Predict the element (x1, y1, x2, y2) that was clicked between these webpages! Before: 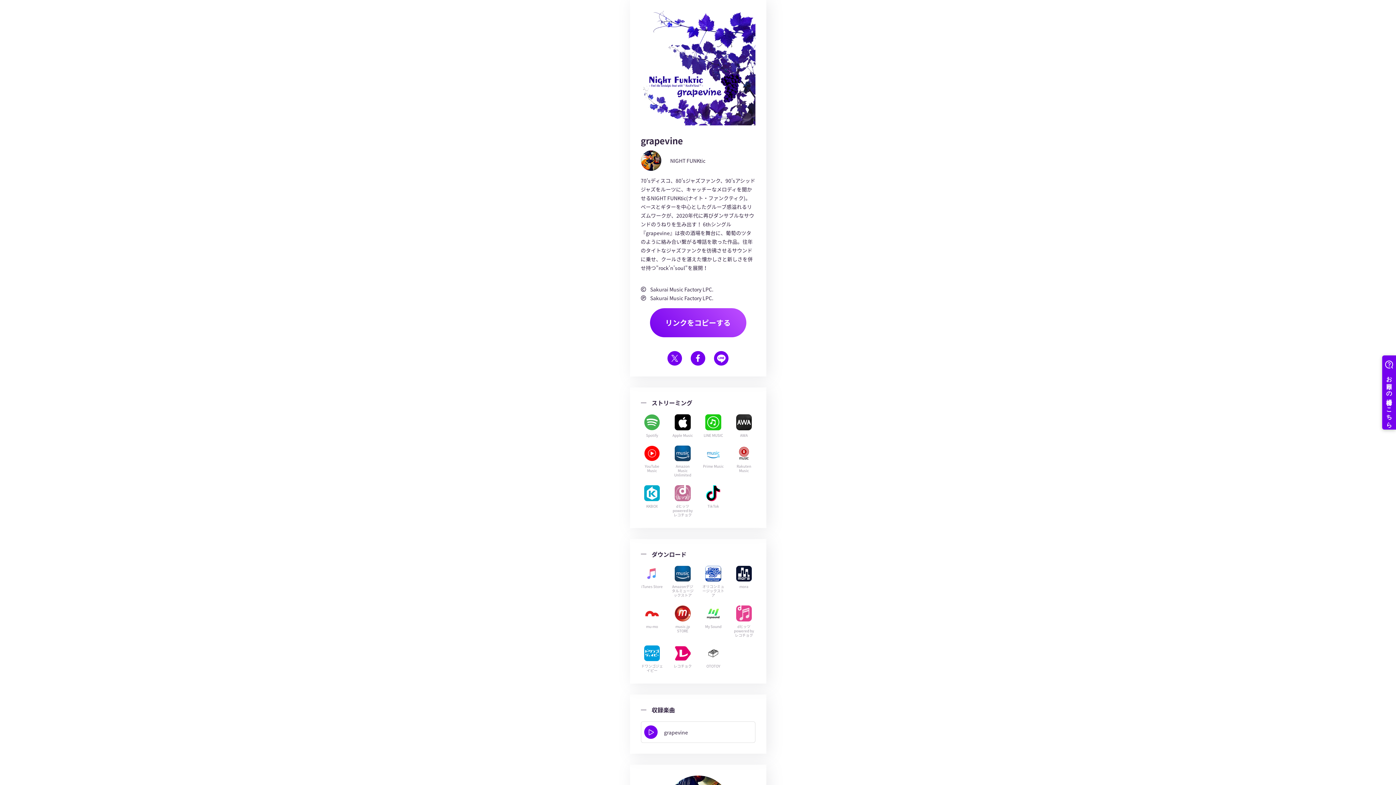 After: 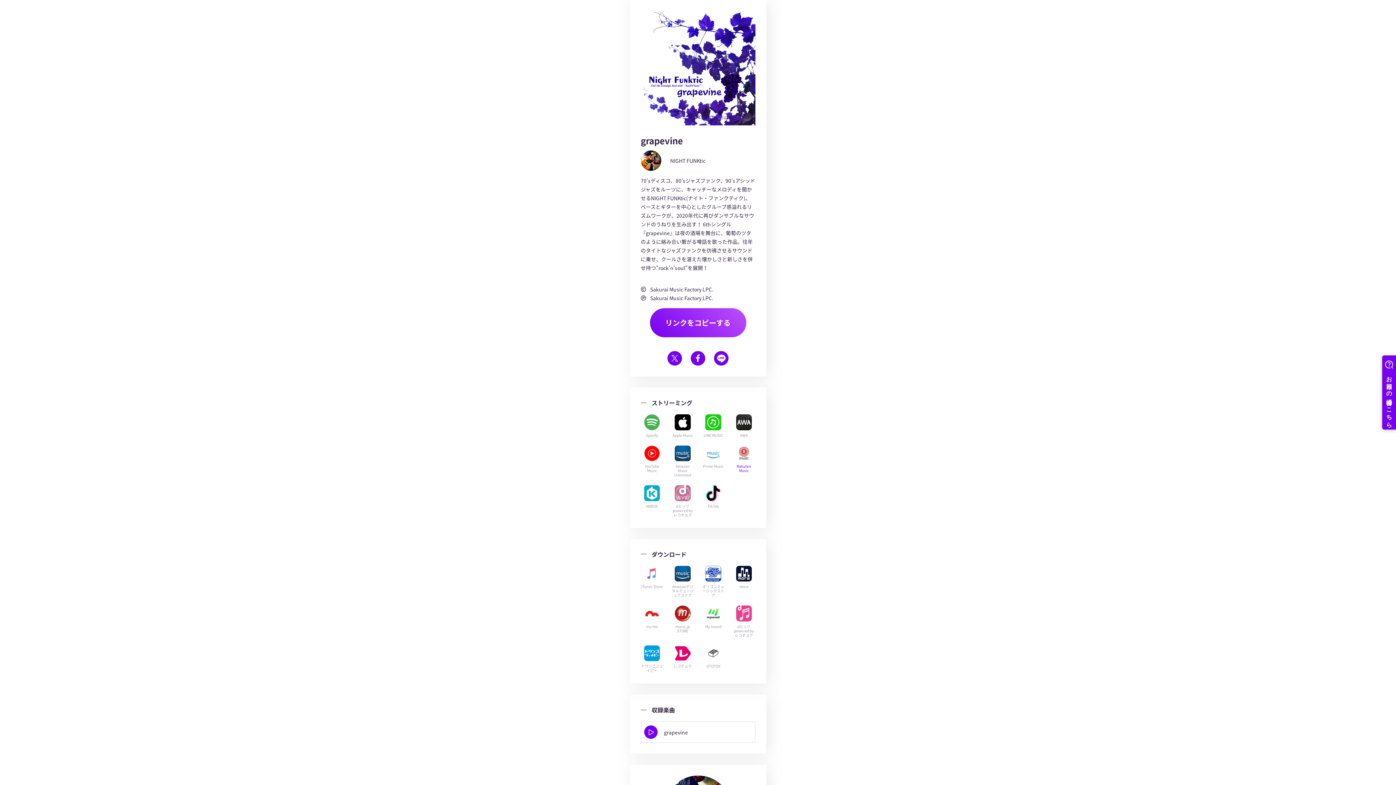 Action: bbox: (732, 445, 755, 473) label: Rakuten Music